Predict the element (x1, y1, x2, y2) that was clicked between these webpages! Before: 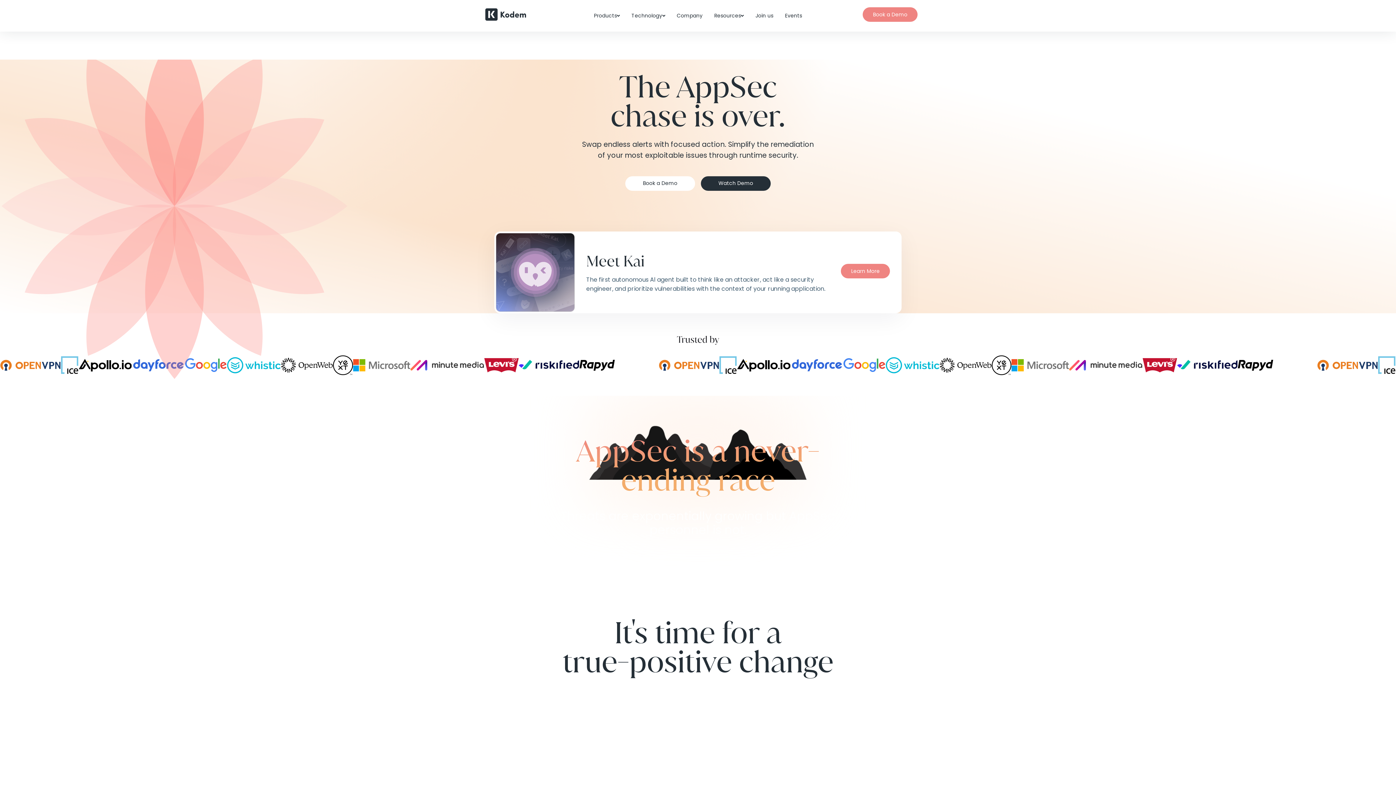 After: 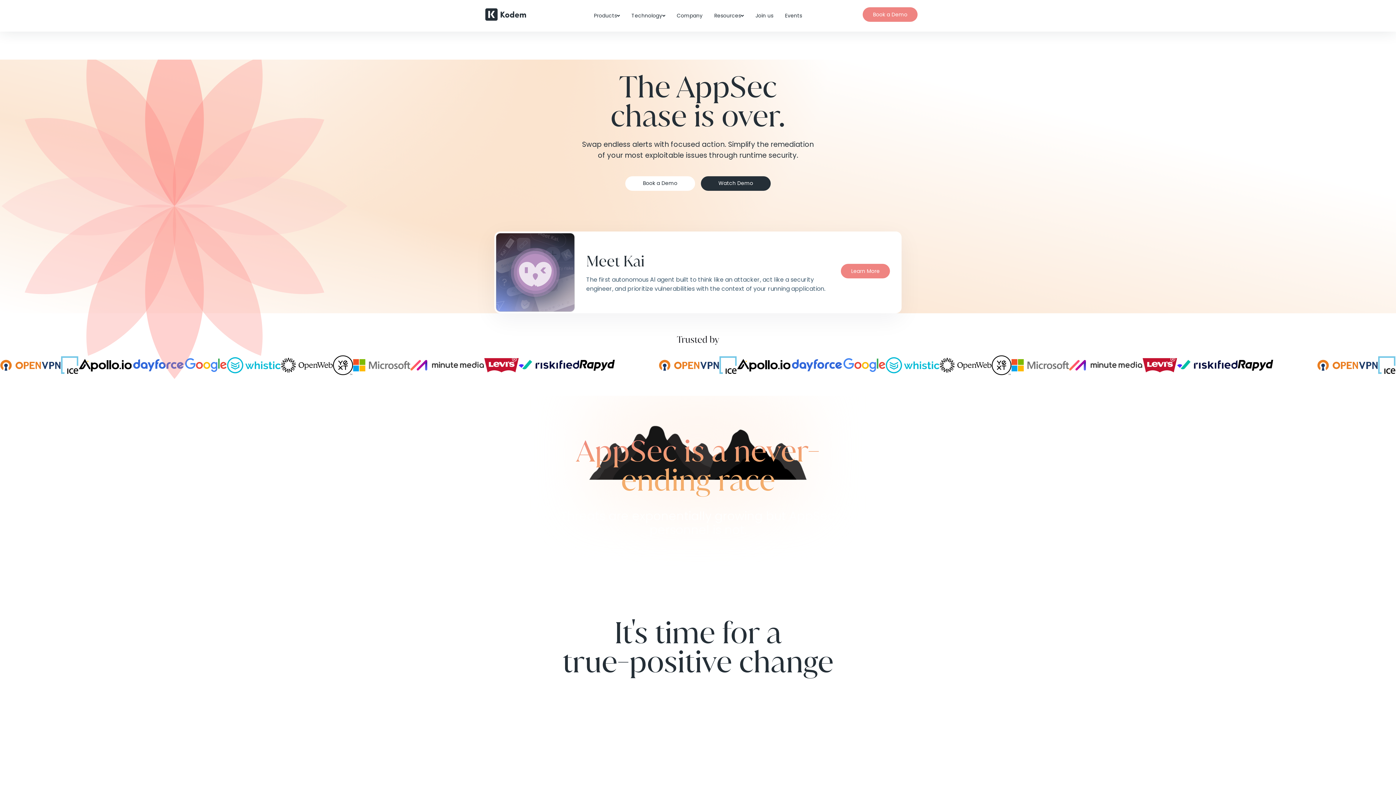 Action: label: home bbox: (485, 8, 526, 22)